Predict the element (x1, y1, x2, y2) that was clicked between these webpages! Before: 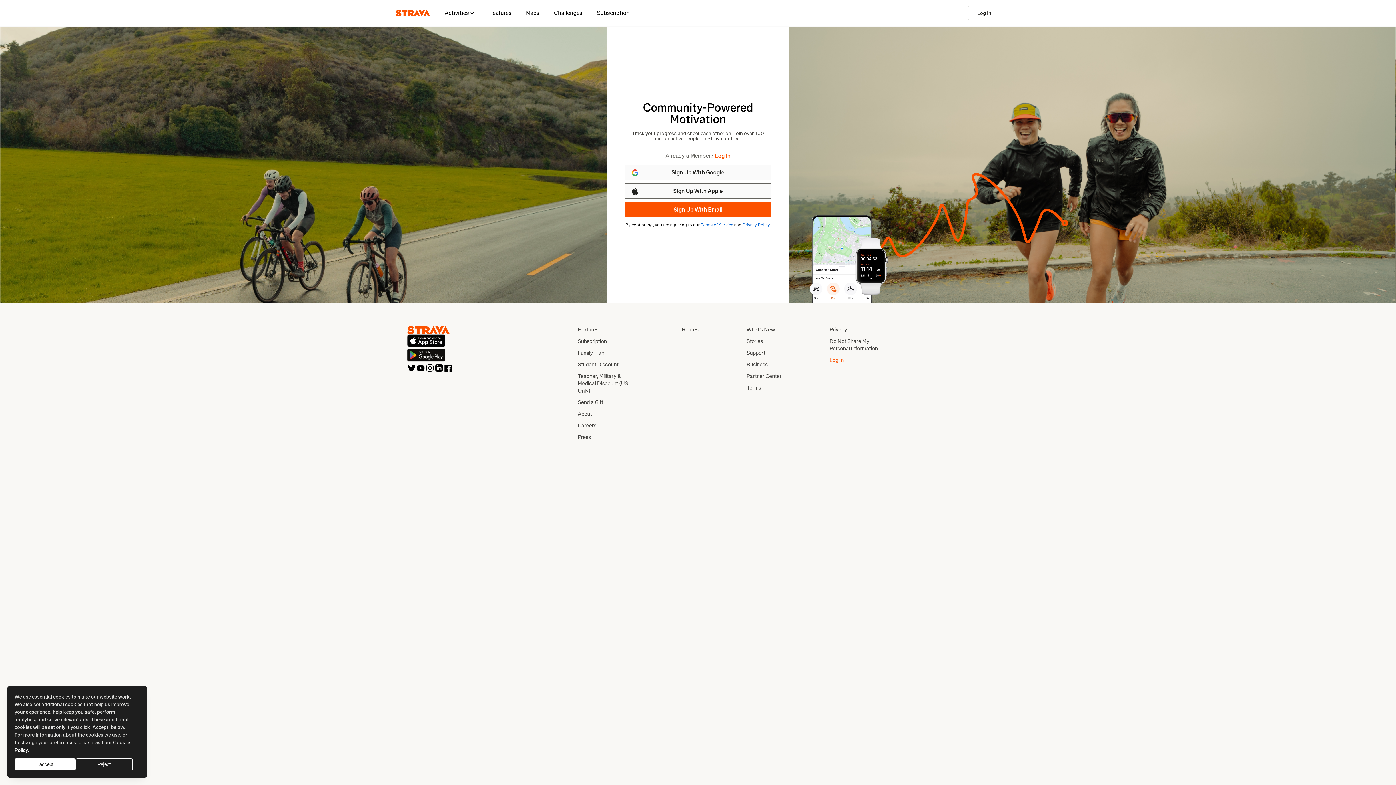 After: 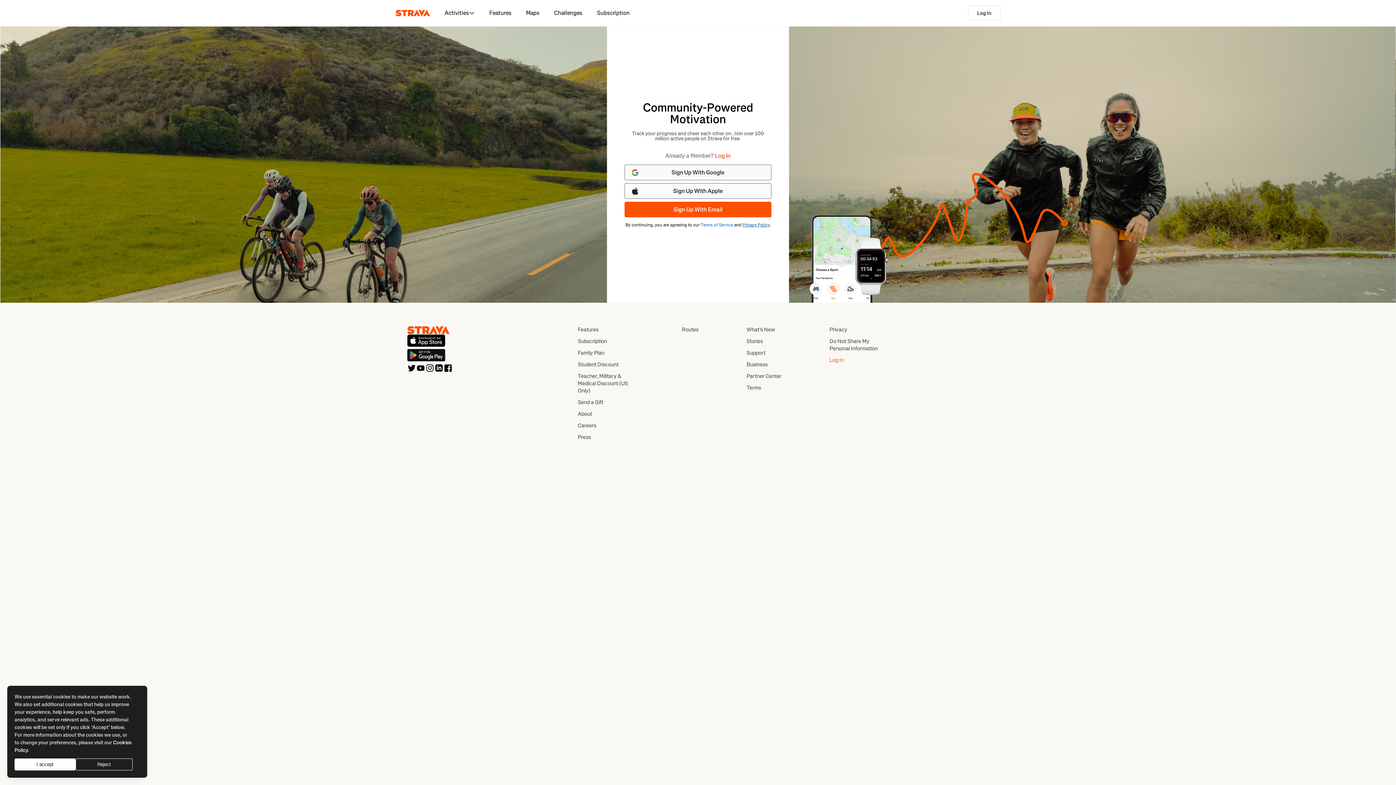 Action: label: Privacy Policy bbox: (742, 222, 769, 228)